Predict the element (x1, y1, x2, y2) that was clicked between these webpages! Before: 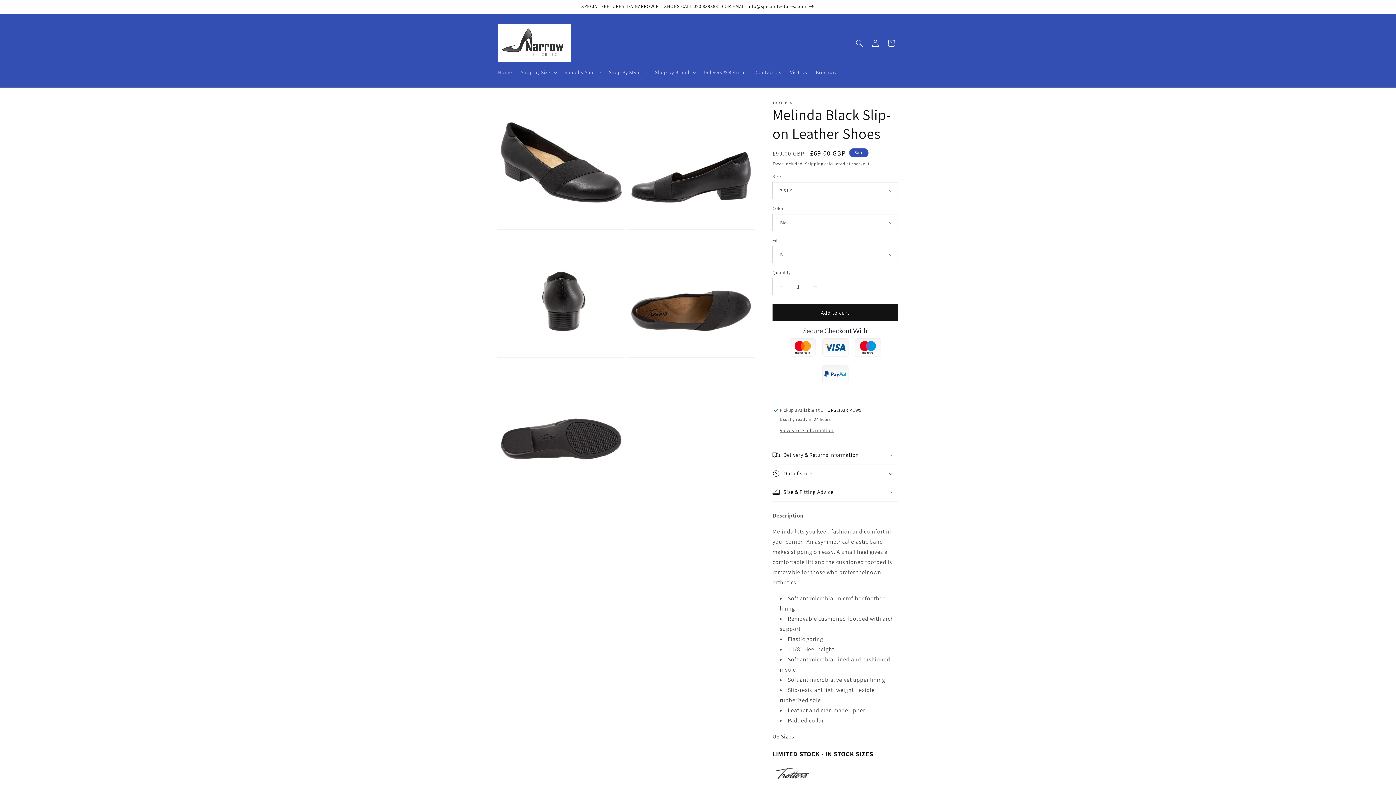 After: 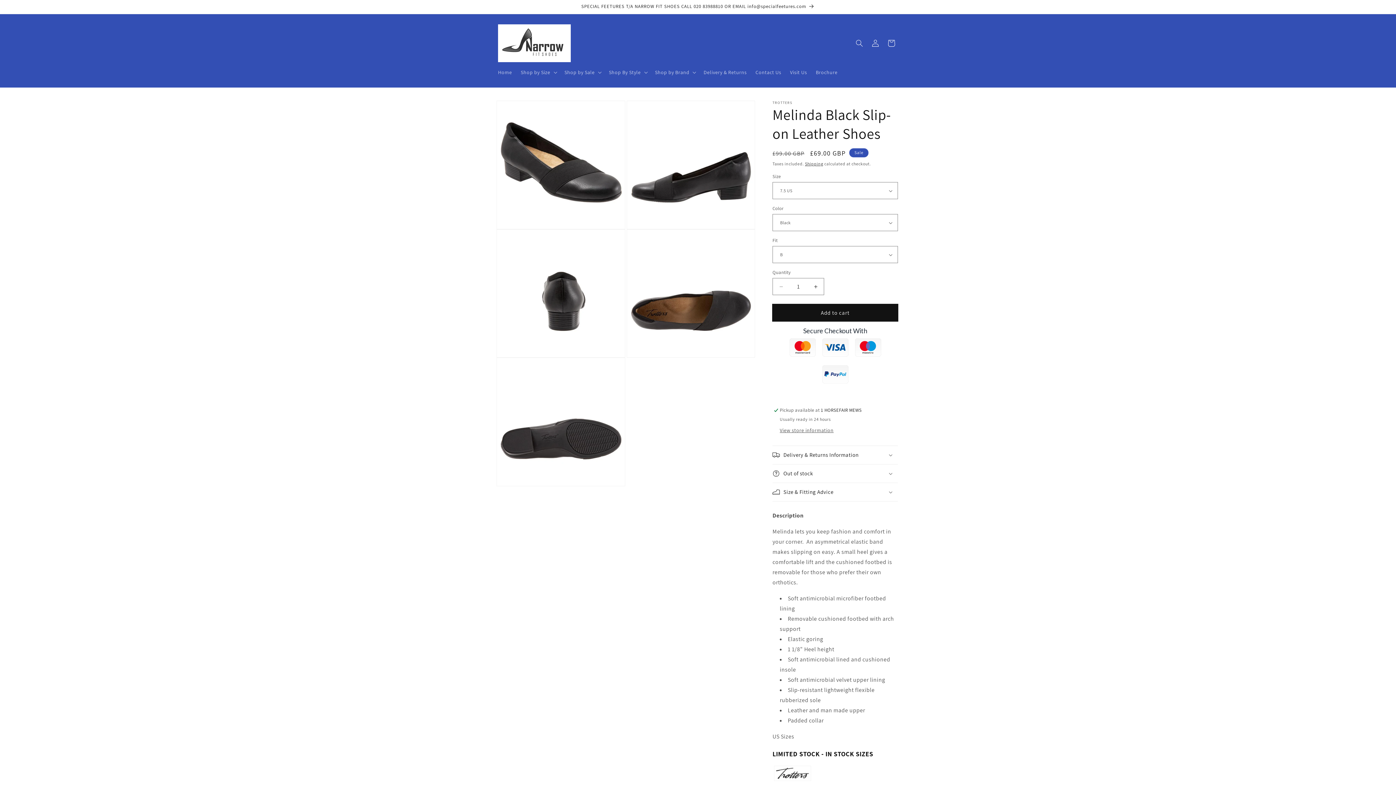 Action: bbox: (772, 304, 898, 321) label: Add to cart